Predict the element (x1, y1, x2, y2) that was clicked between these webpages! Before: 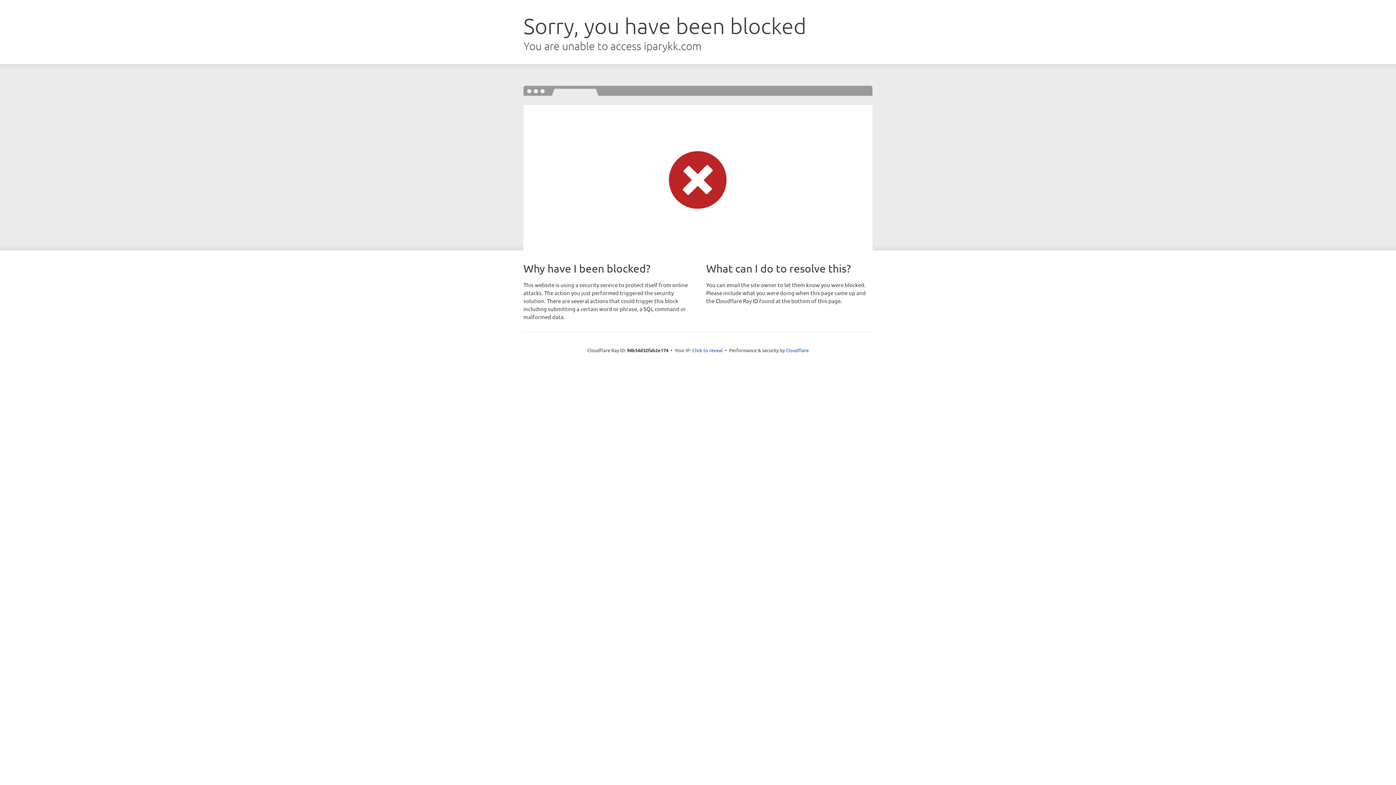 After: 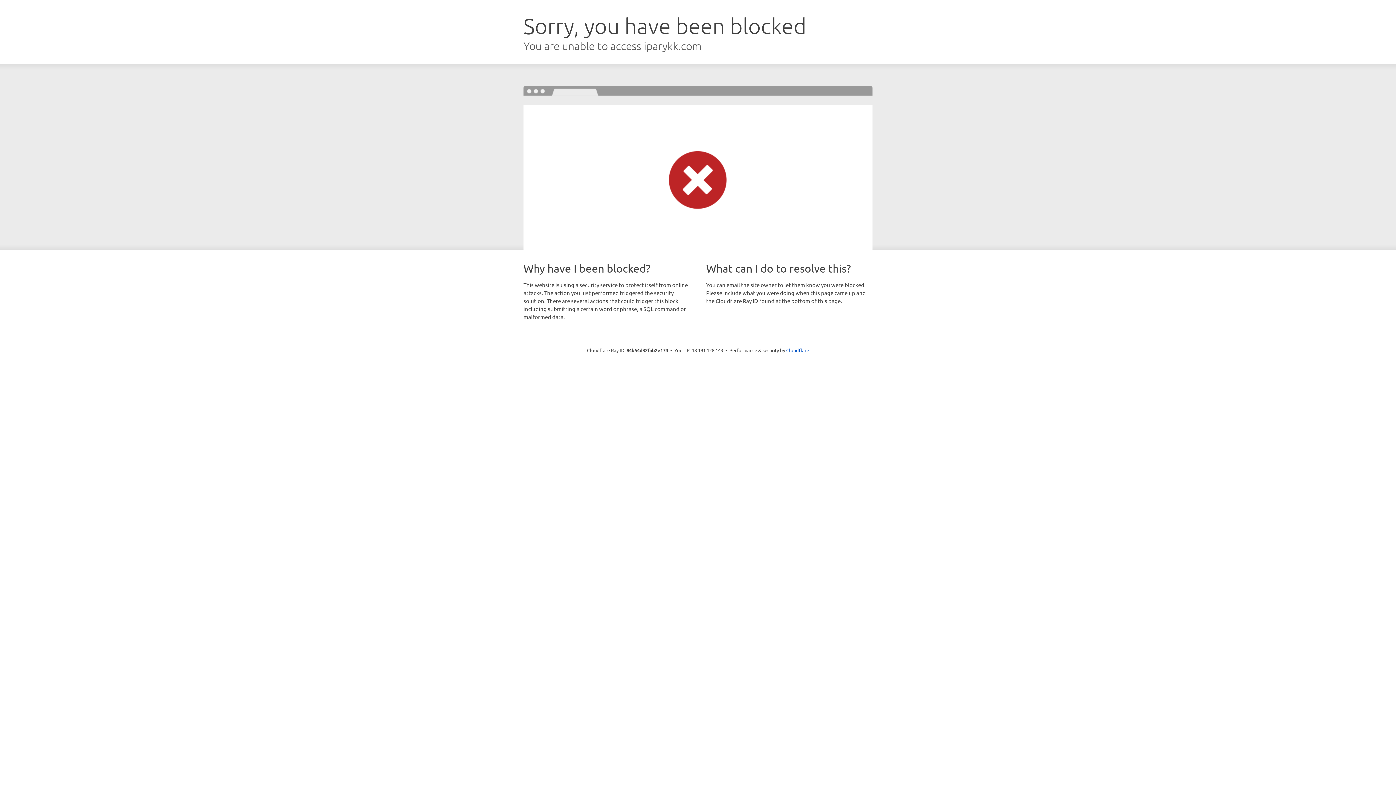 Action: bbox: (692, 346, 722, 353) label: Click to reveal